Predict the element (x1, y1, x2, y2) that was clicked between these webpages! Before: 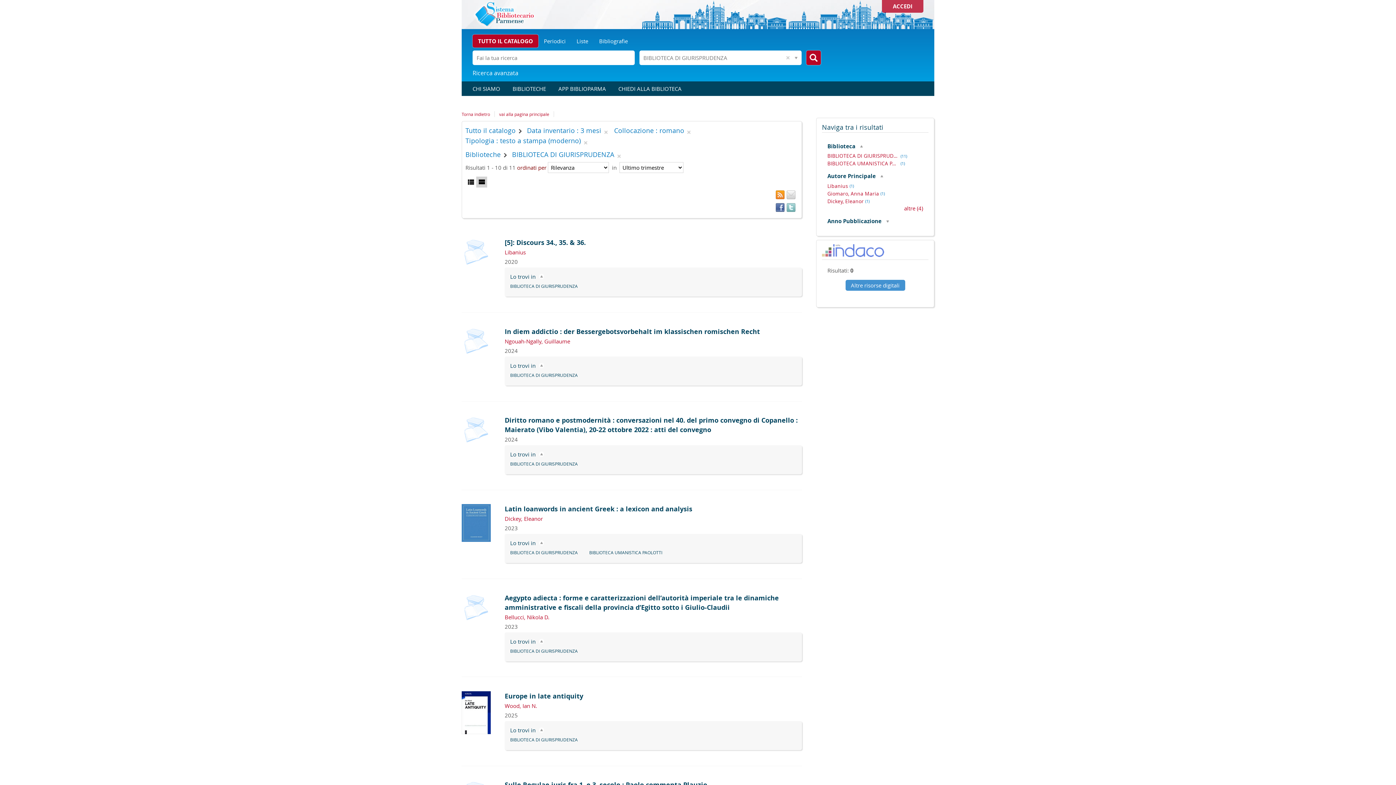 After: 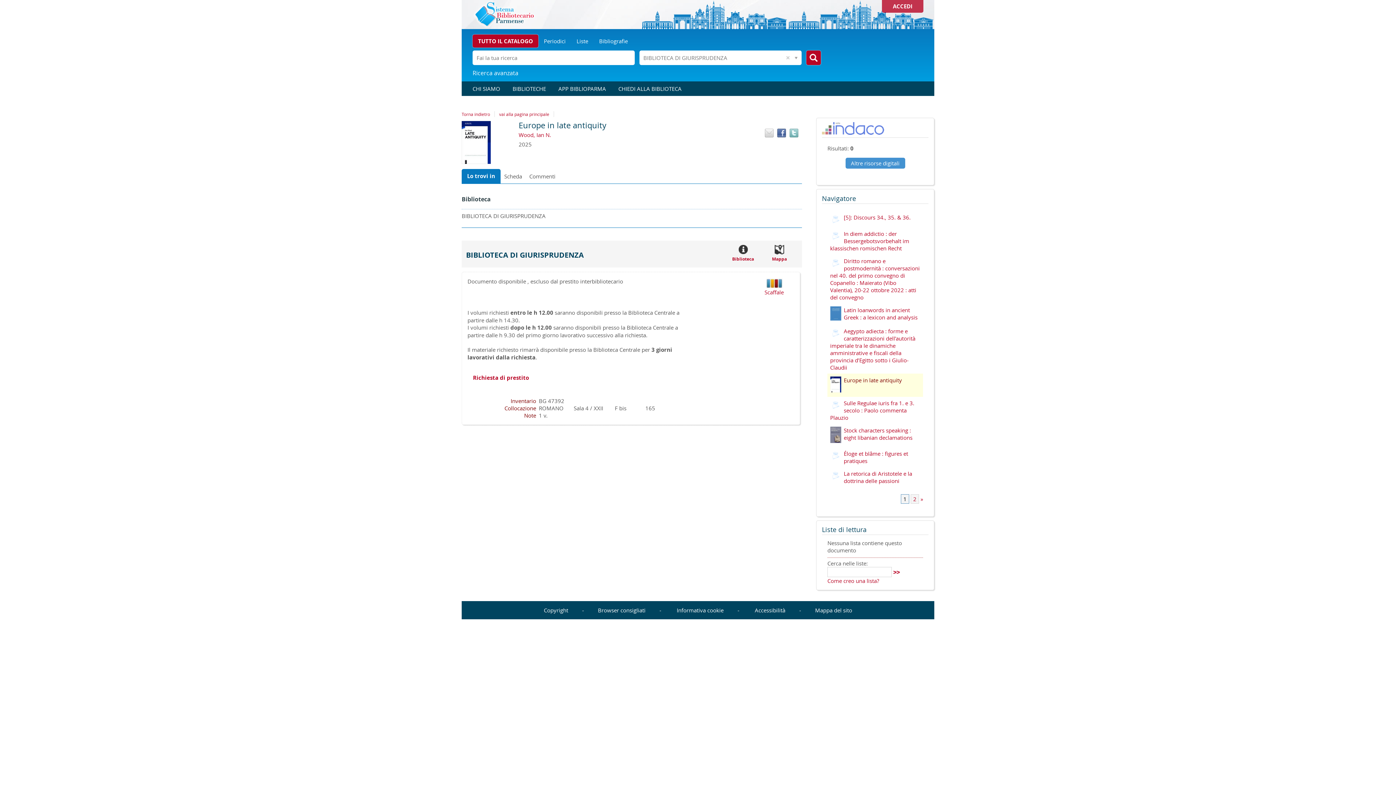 Action: bbox: (510, 737, 577, 742) label: BIBLIOTECA DI GIURISPRUDENZA